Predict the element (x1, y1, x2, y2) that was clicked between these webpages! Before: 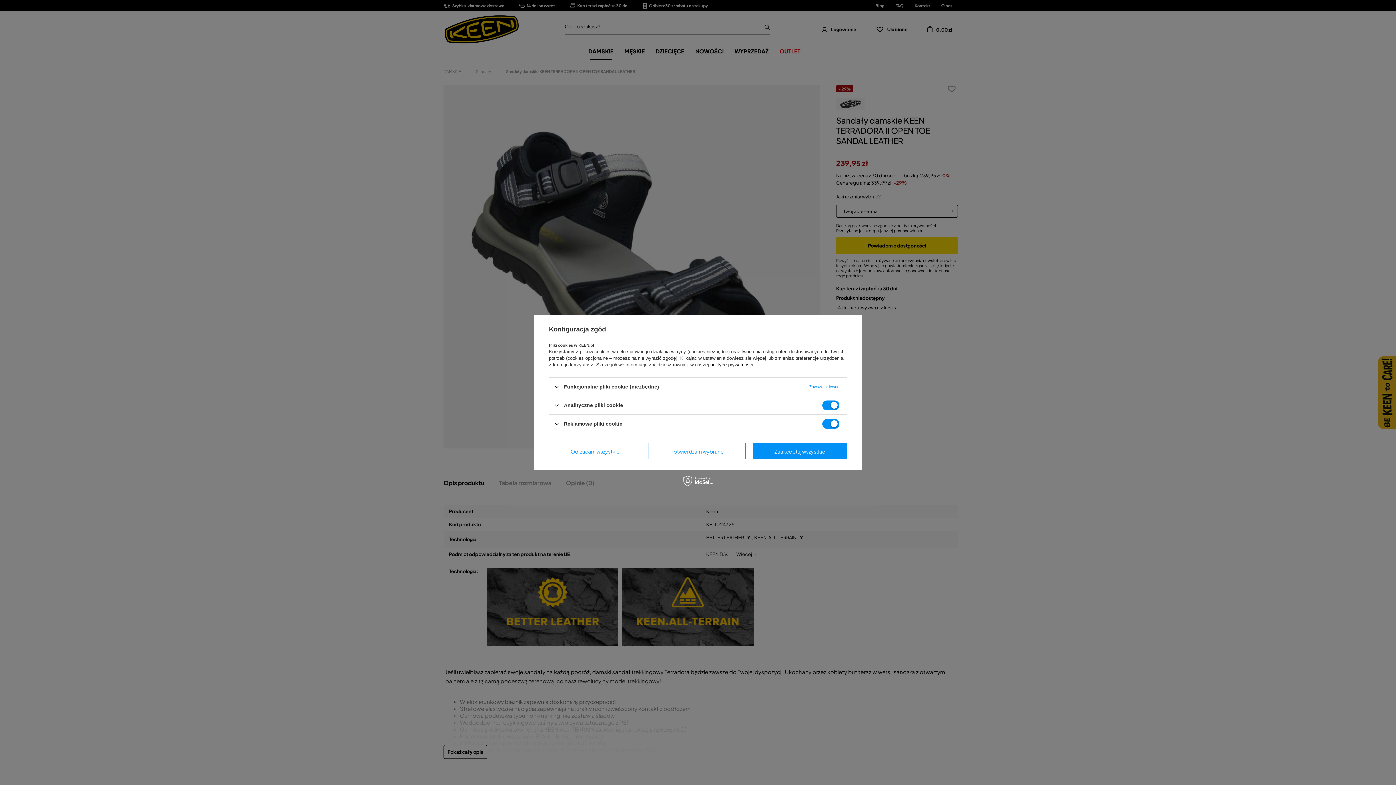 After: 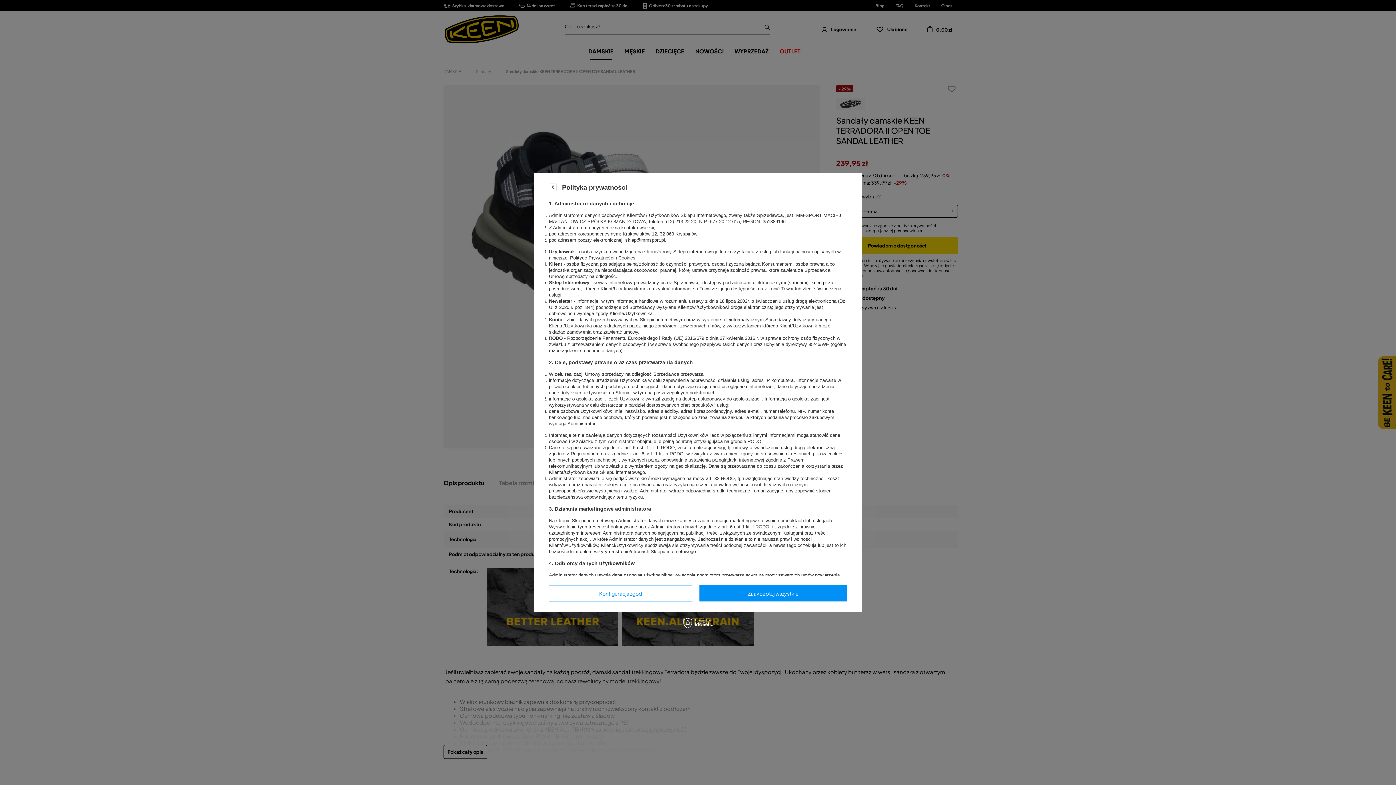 Action: bbox: (710, 362, 753, 367) label: polityce prywatności